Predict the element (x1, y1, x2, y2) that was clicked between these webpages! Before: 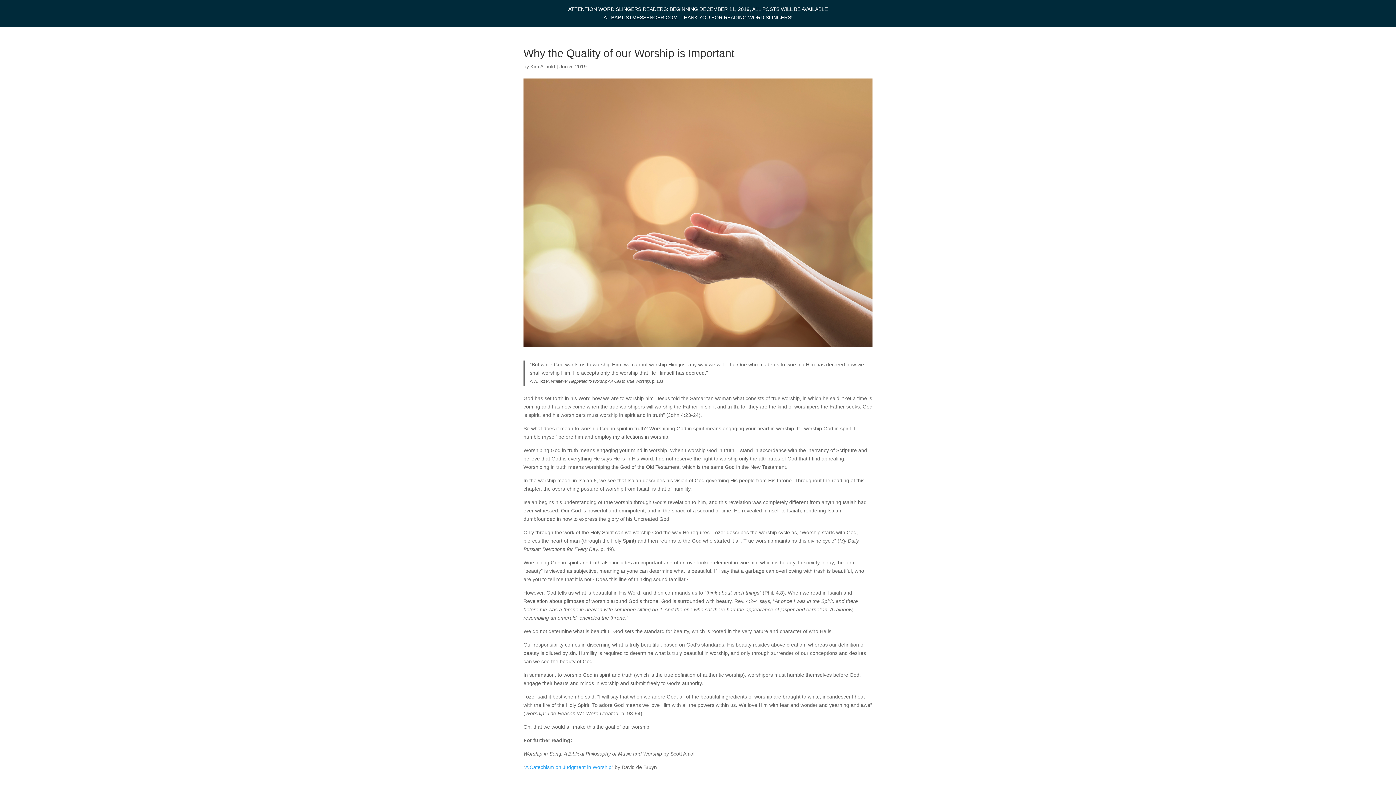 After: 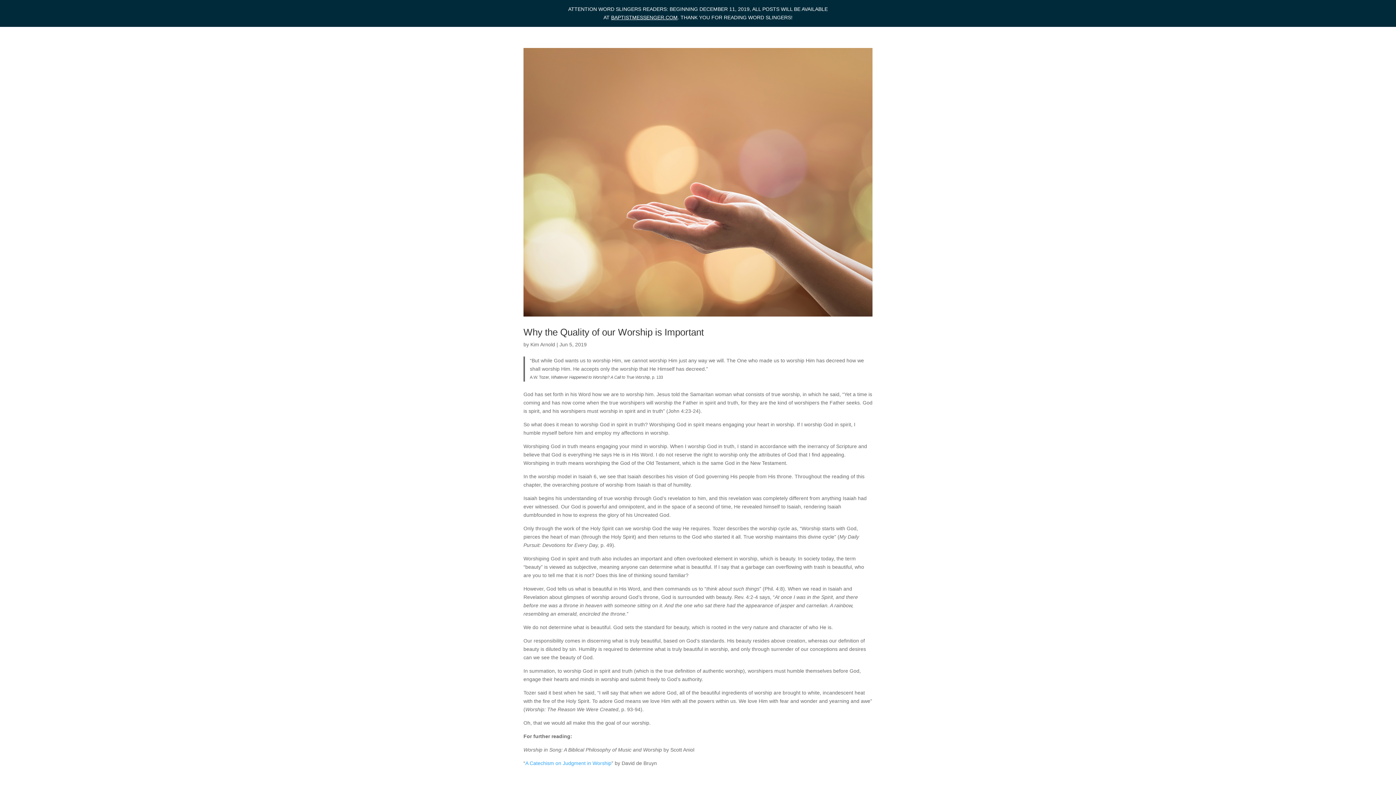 Action: label: Kim Arnold bbox: (530, 63, 555, 69)